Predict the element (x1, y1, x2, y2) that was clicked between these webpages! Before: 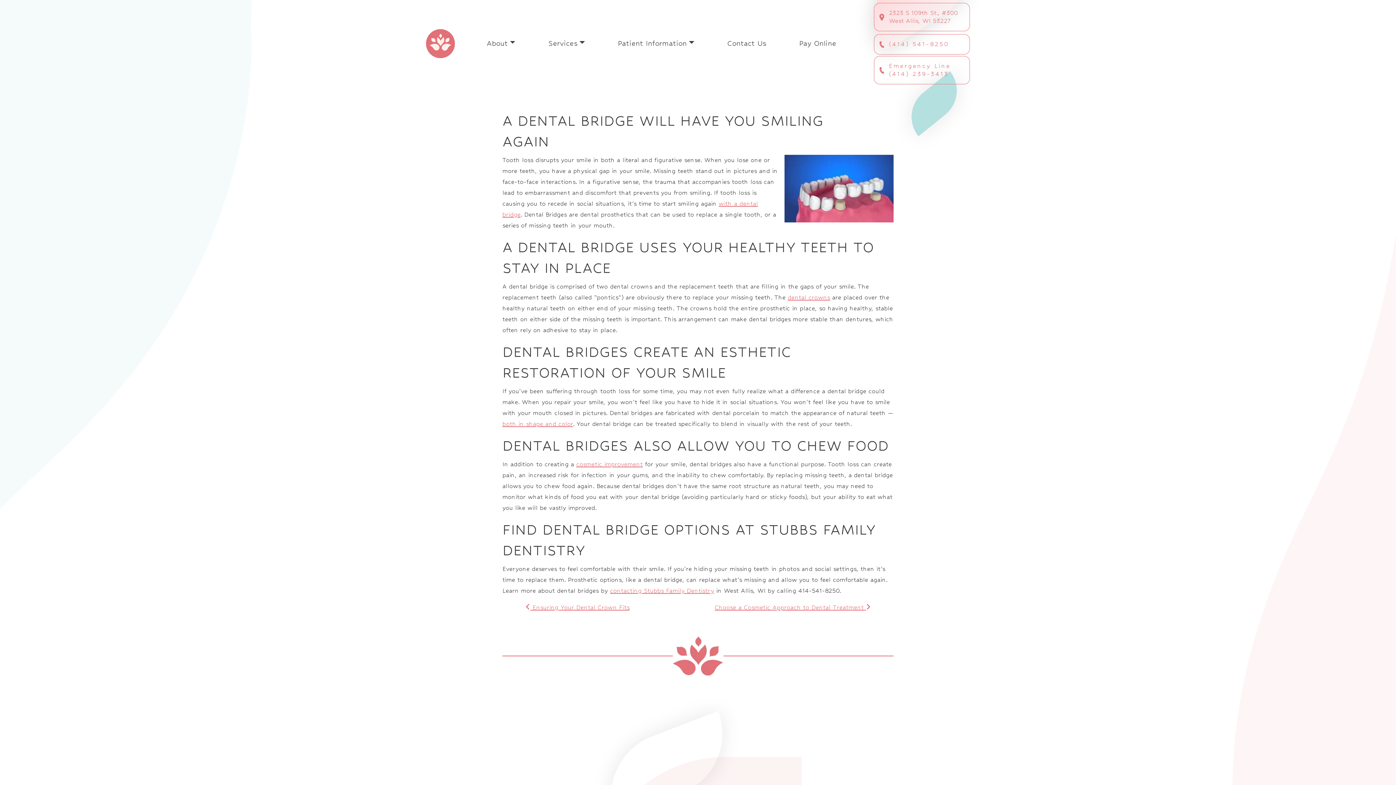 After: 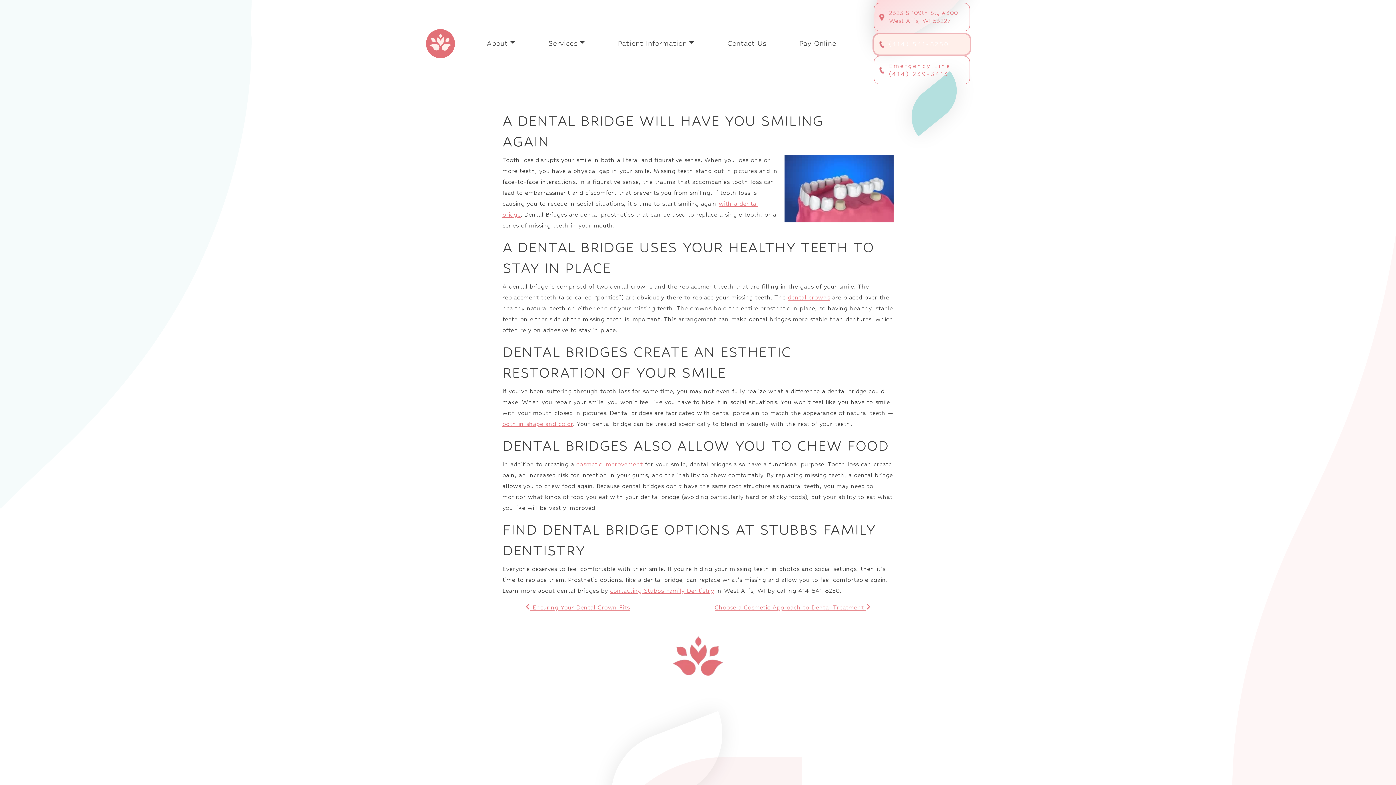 Action: bbox: (874, 34, 970, 54) label: (414) 541-8250